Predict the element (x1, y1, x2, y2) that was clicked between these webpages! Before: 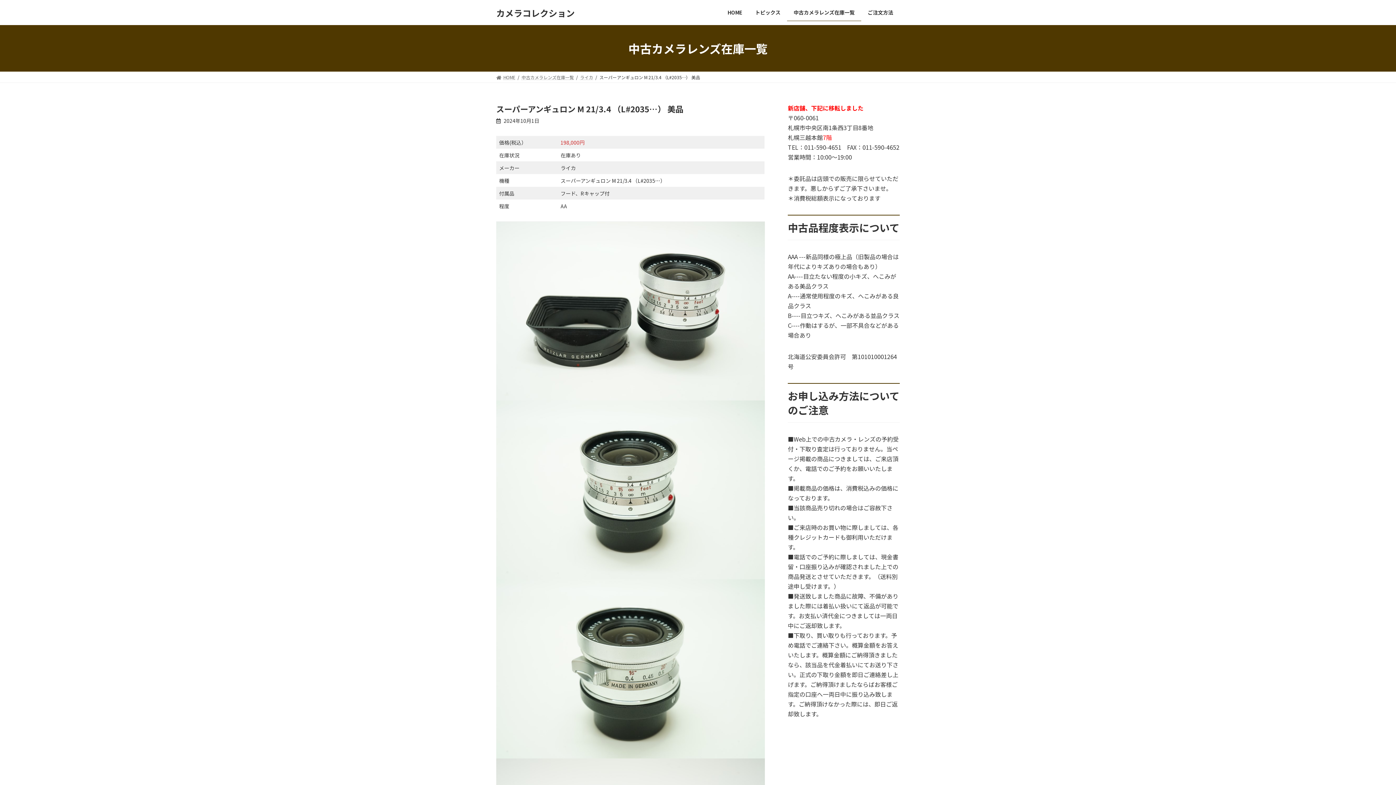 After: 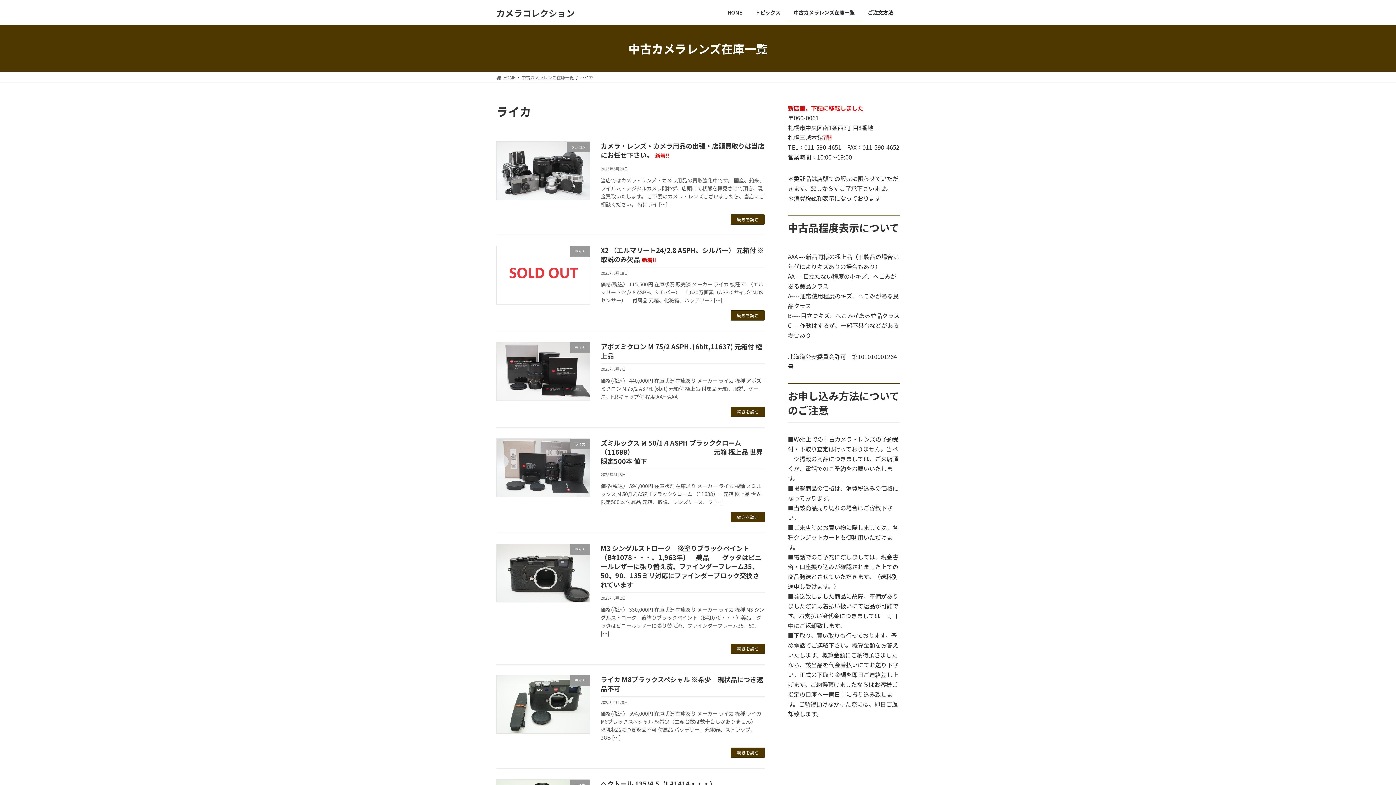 Action: label: ライカ bbox: (580, 74, 593, 80)